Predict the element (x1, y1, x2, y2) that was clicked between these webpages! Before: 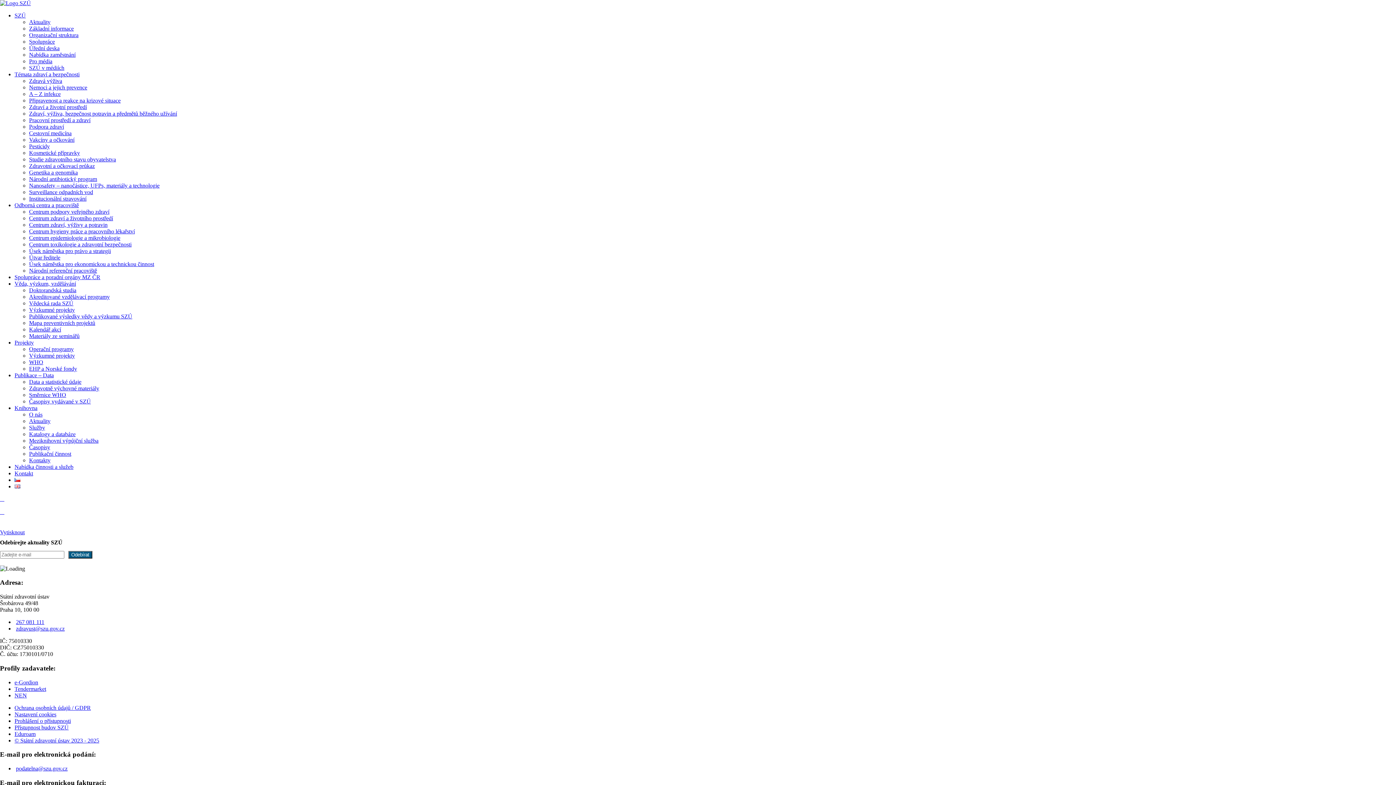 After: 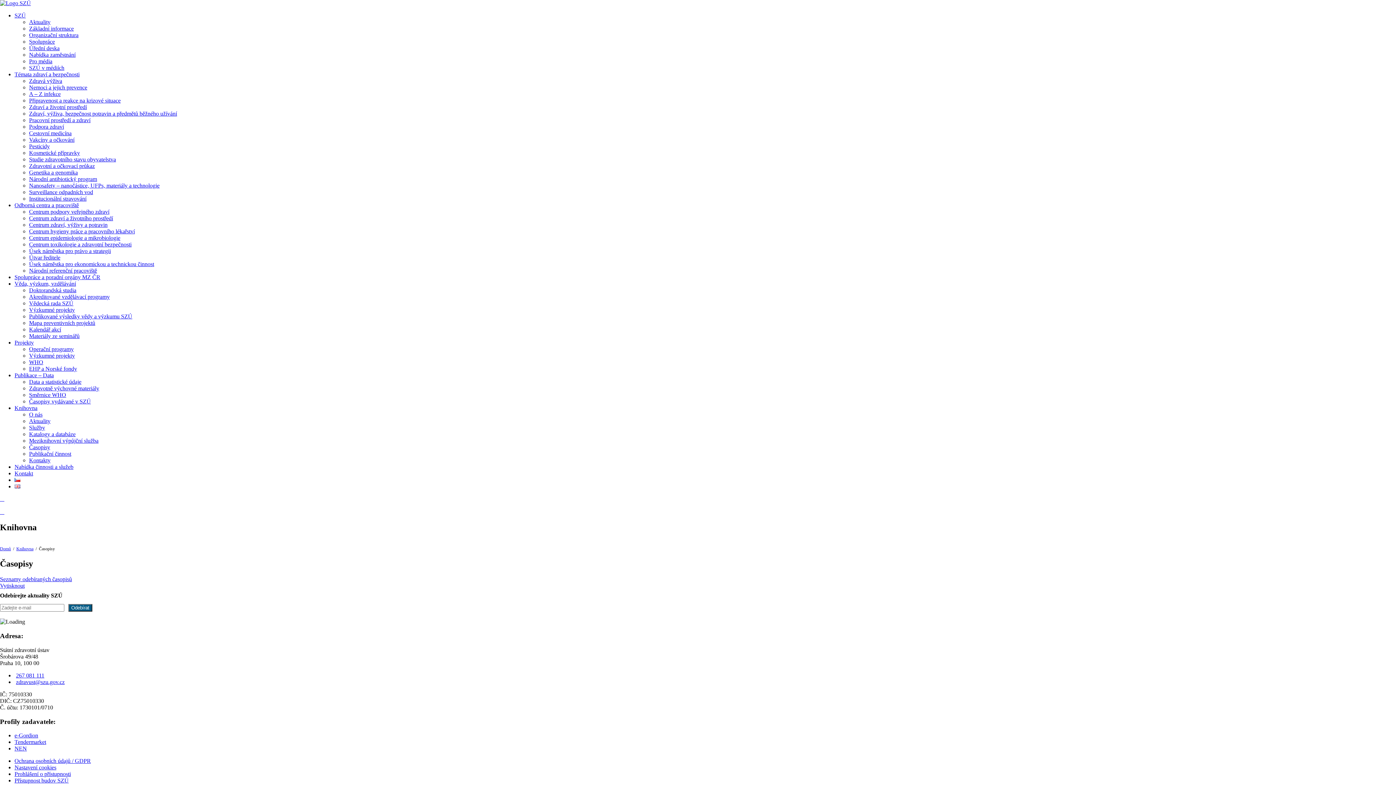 Action: label: Časopisy bbox: (29, 444, 50, 450)